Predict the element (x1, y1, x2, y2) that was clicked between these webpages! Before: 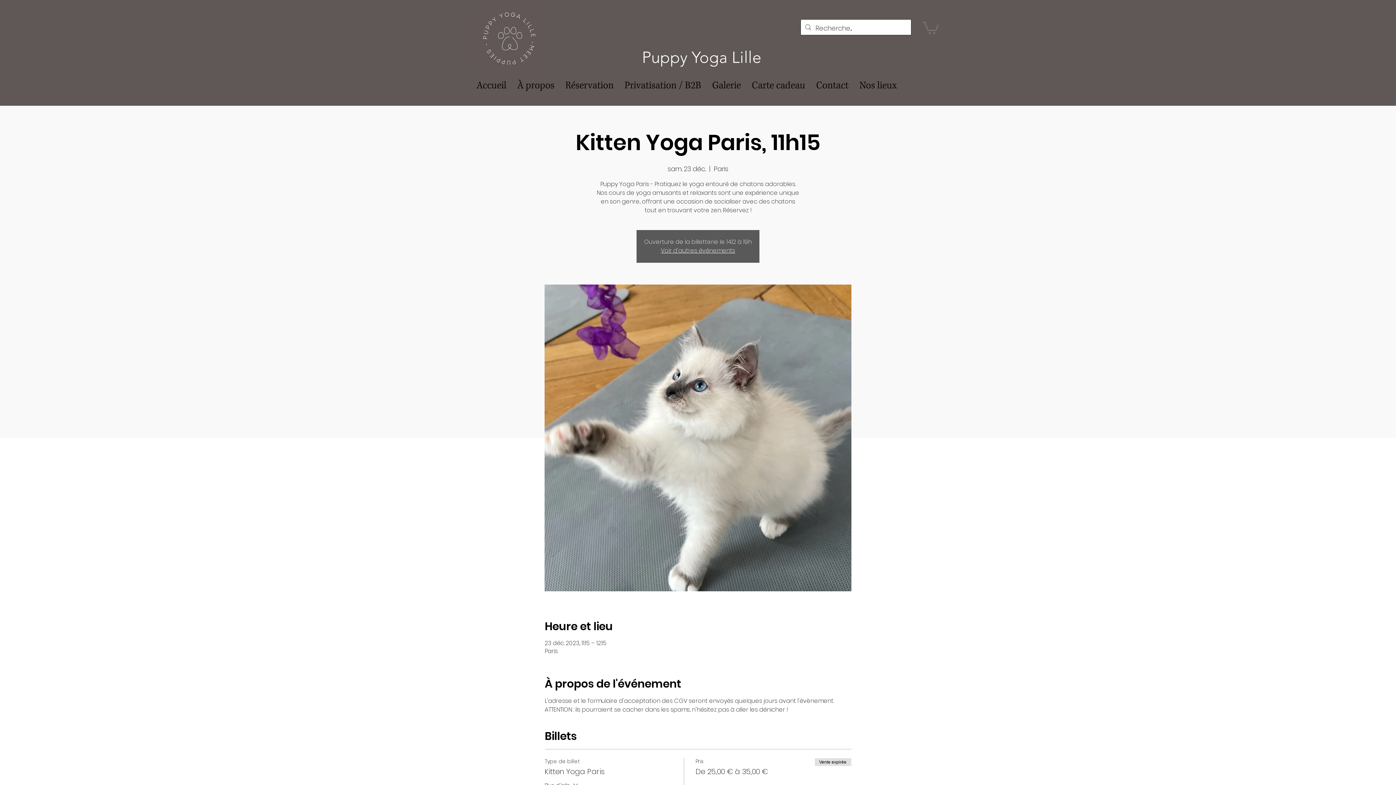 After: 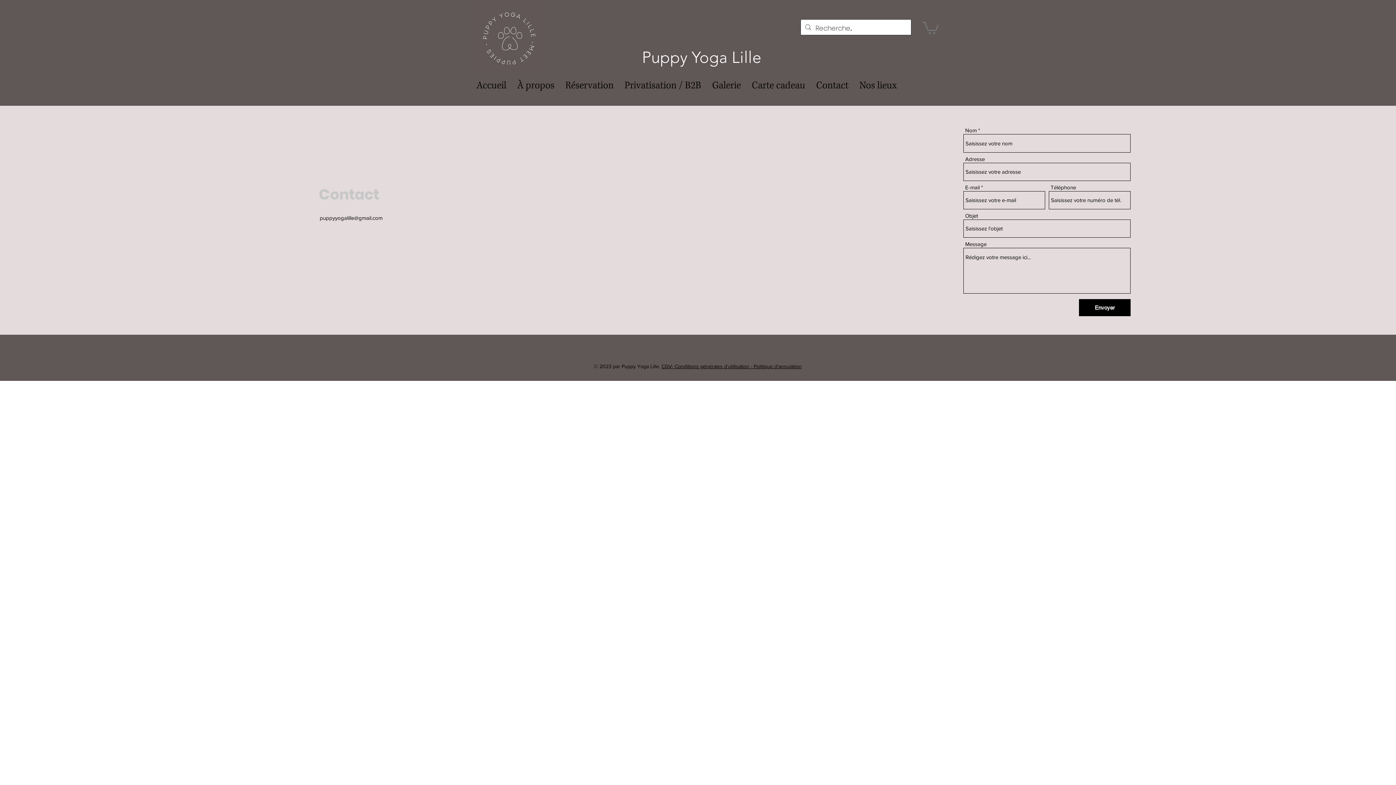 Action: label: Contact bbox: (810, 80, 854, 90)